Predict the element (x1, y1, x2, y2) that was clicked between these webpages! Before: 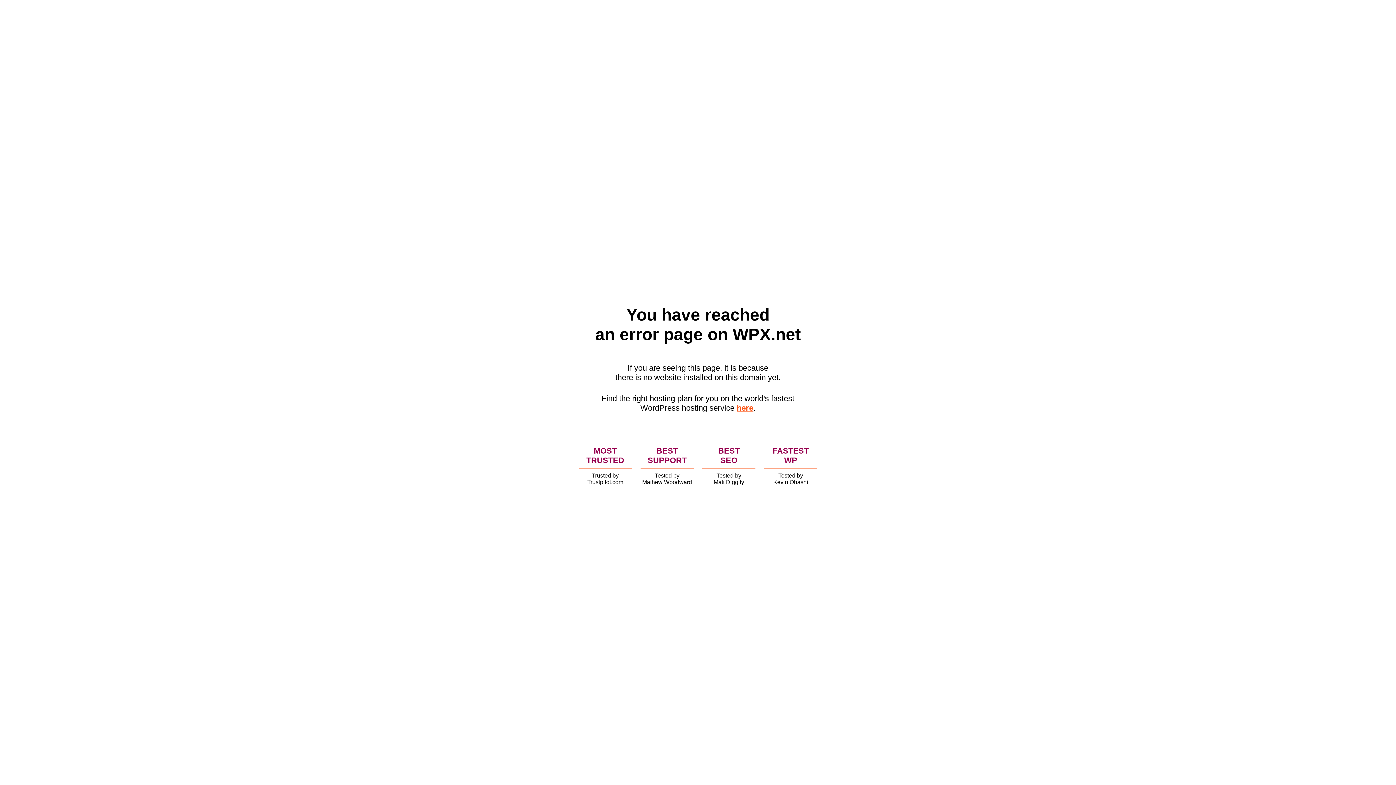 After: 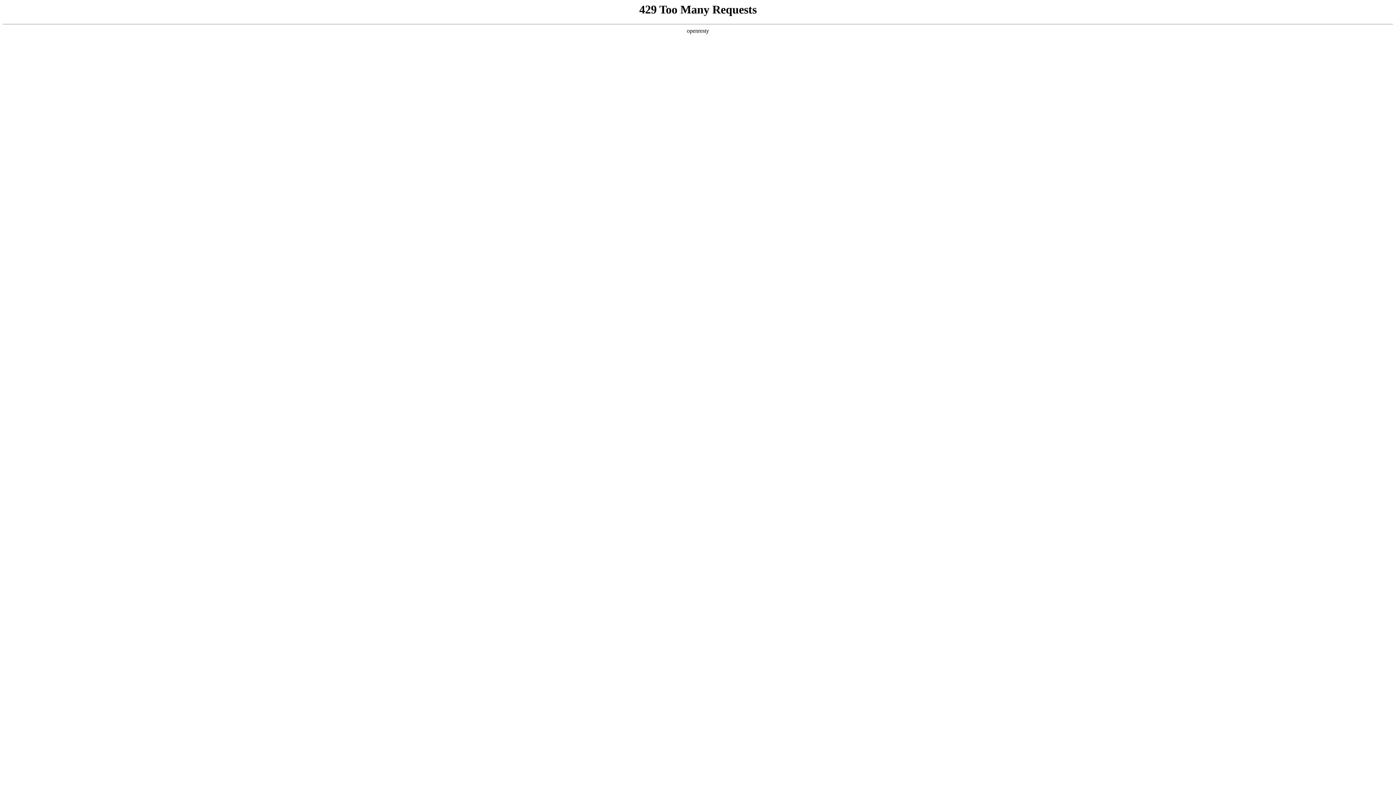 Action: bbox: (736, 403, 753, 412) label: here